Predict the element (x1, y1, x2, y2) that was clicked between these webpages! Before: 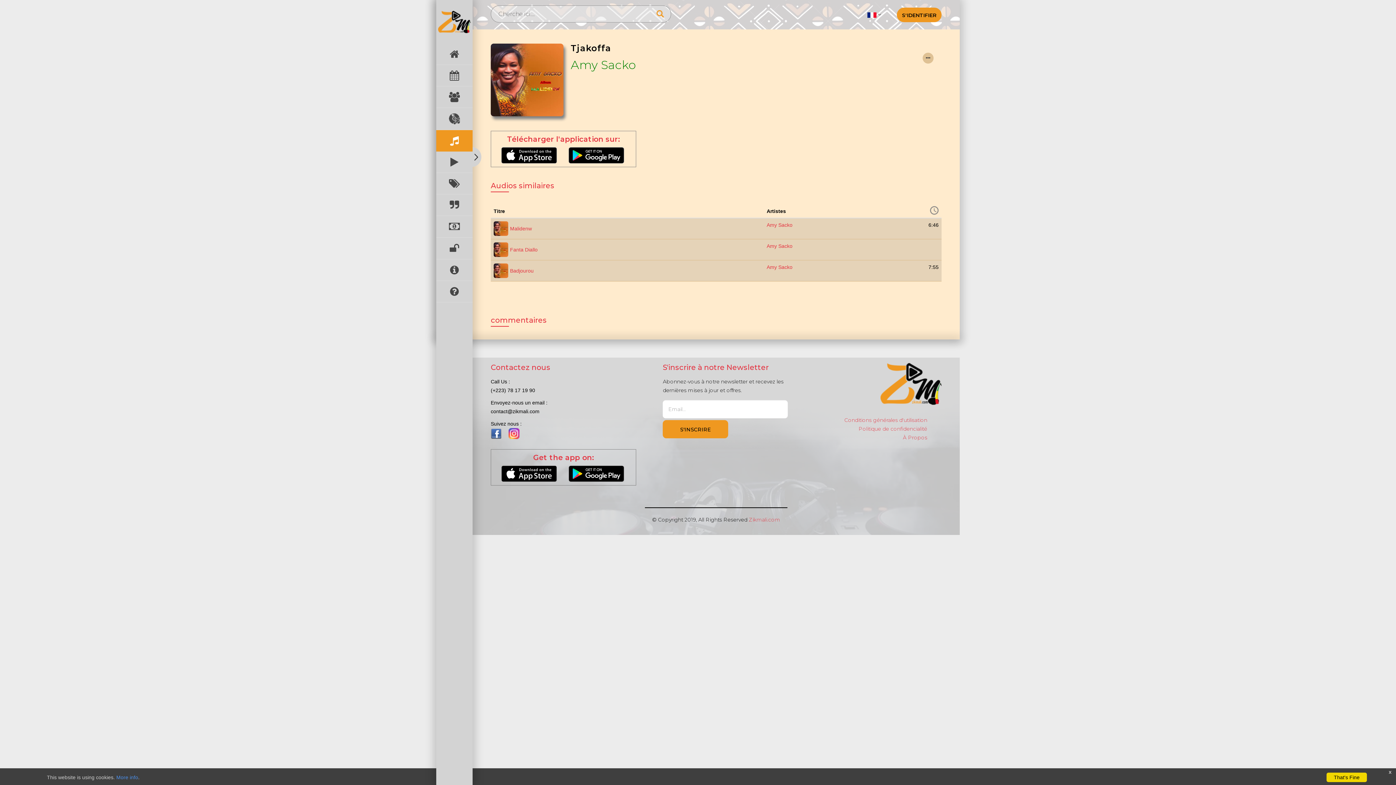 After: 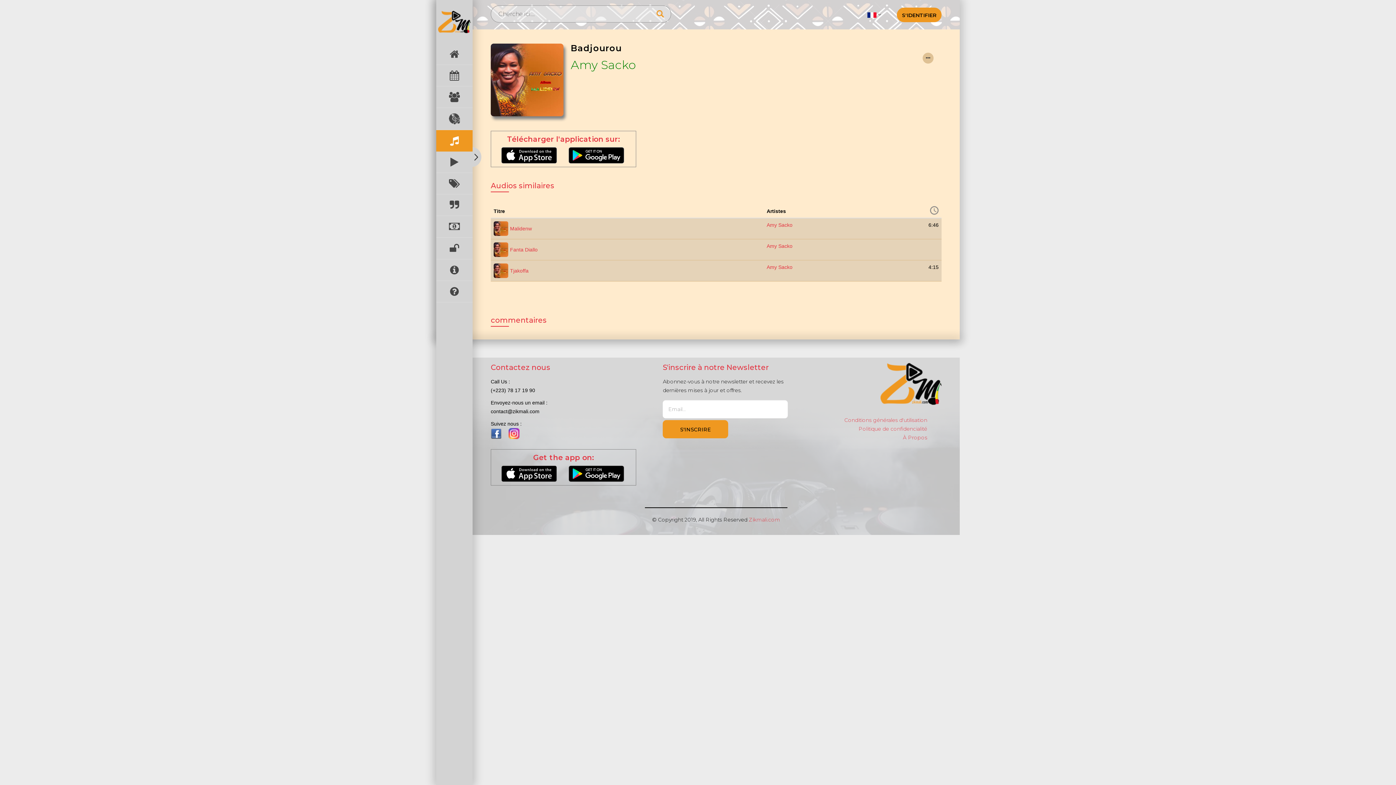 Action: bbox: (493, 267, 508, 273)